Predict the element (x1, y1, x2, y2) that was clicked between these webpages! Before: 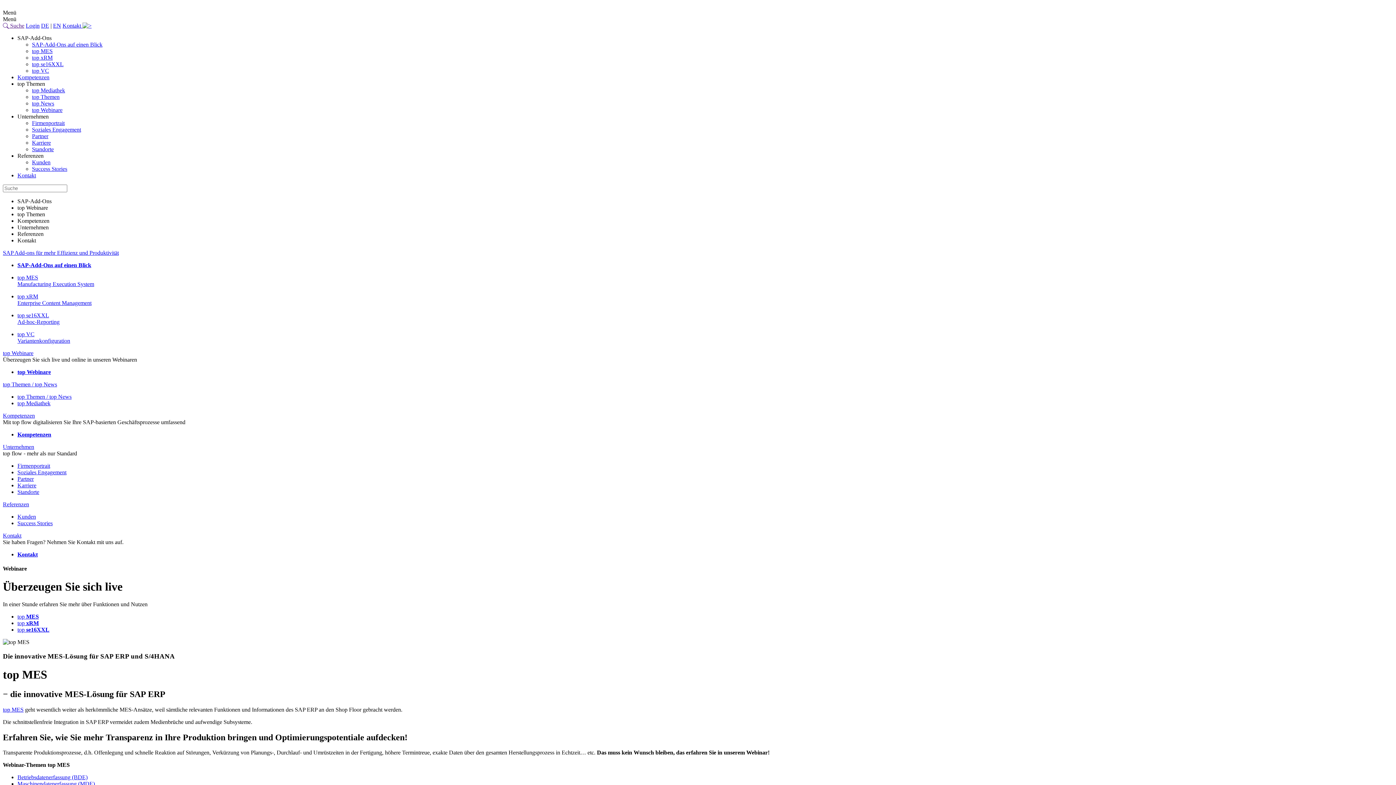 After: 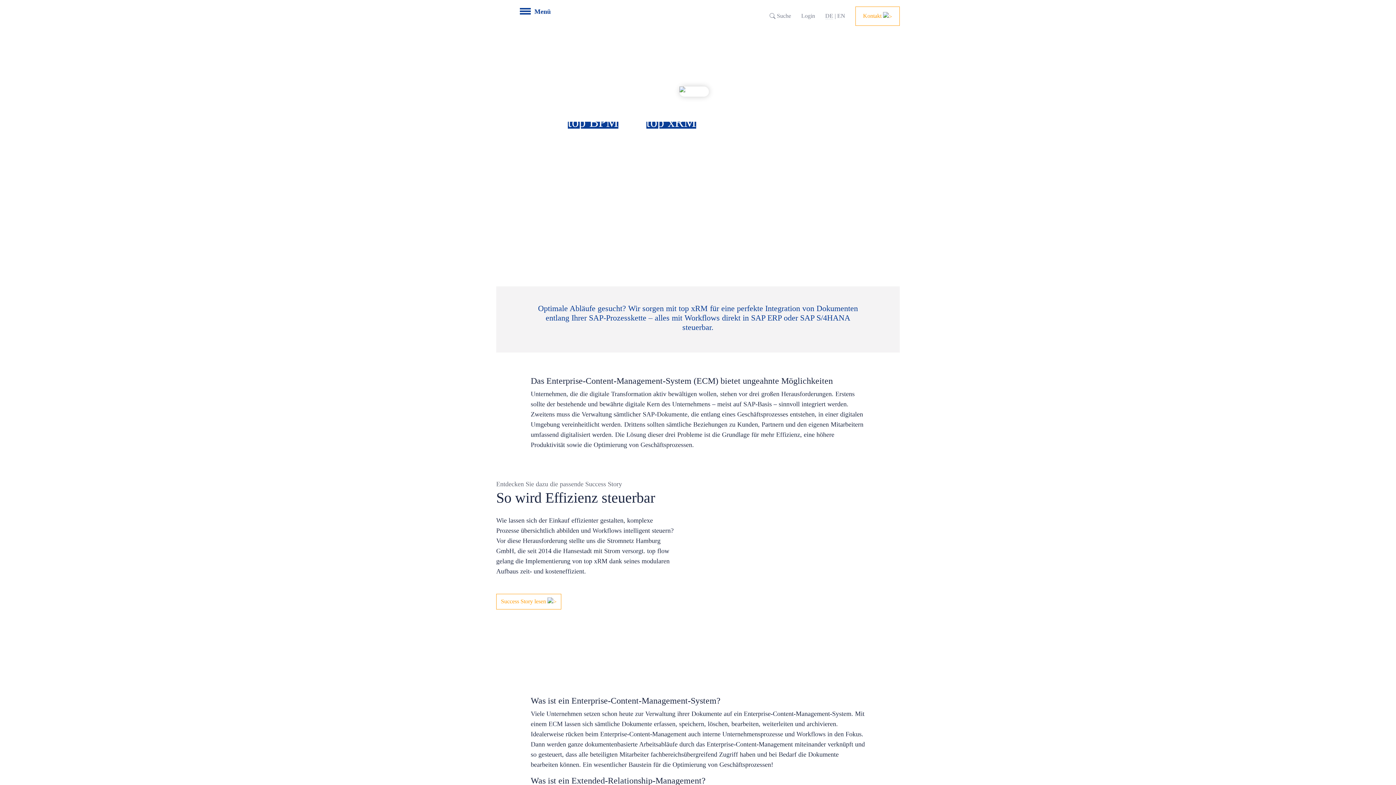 Action: bbox: (32, 54, 52, 60) label: top xRM